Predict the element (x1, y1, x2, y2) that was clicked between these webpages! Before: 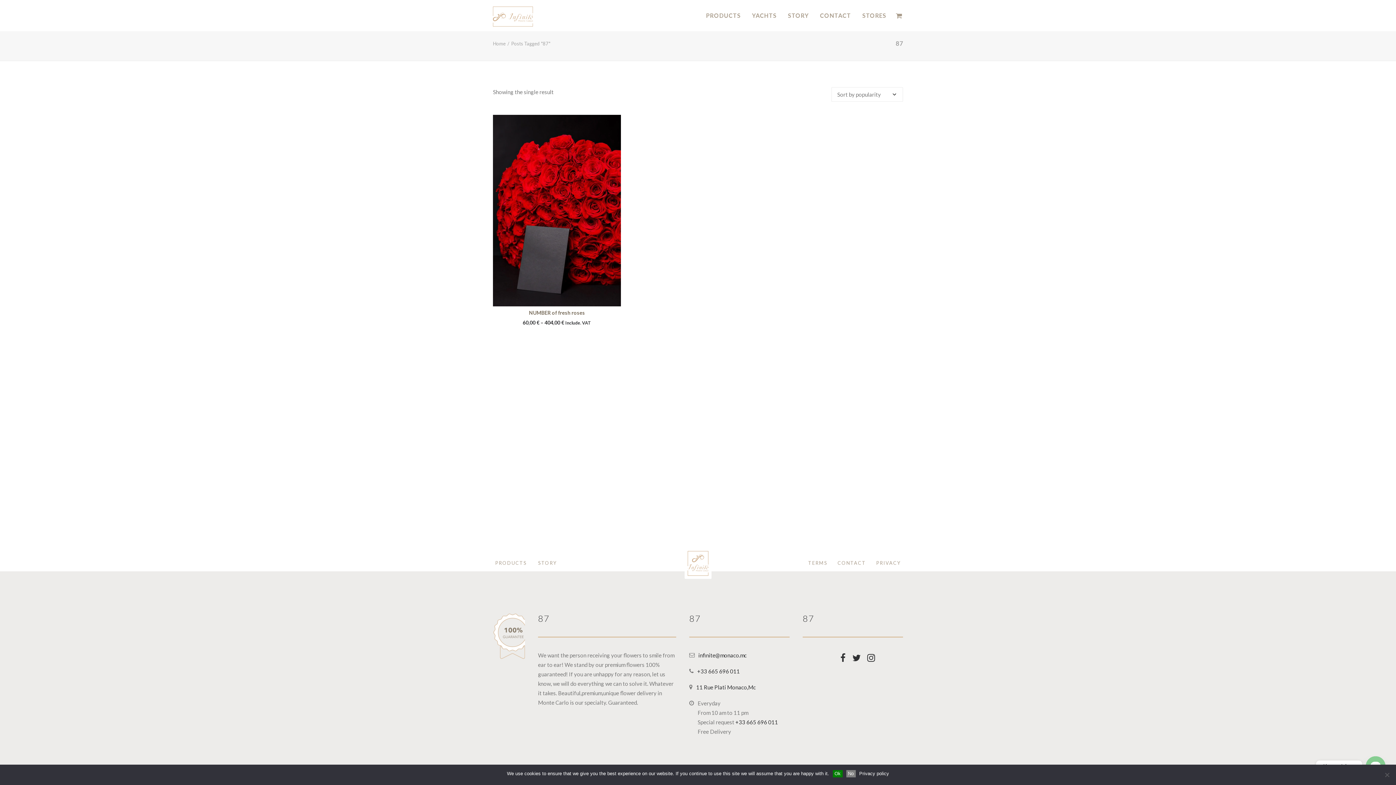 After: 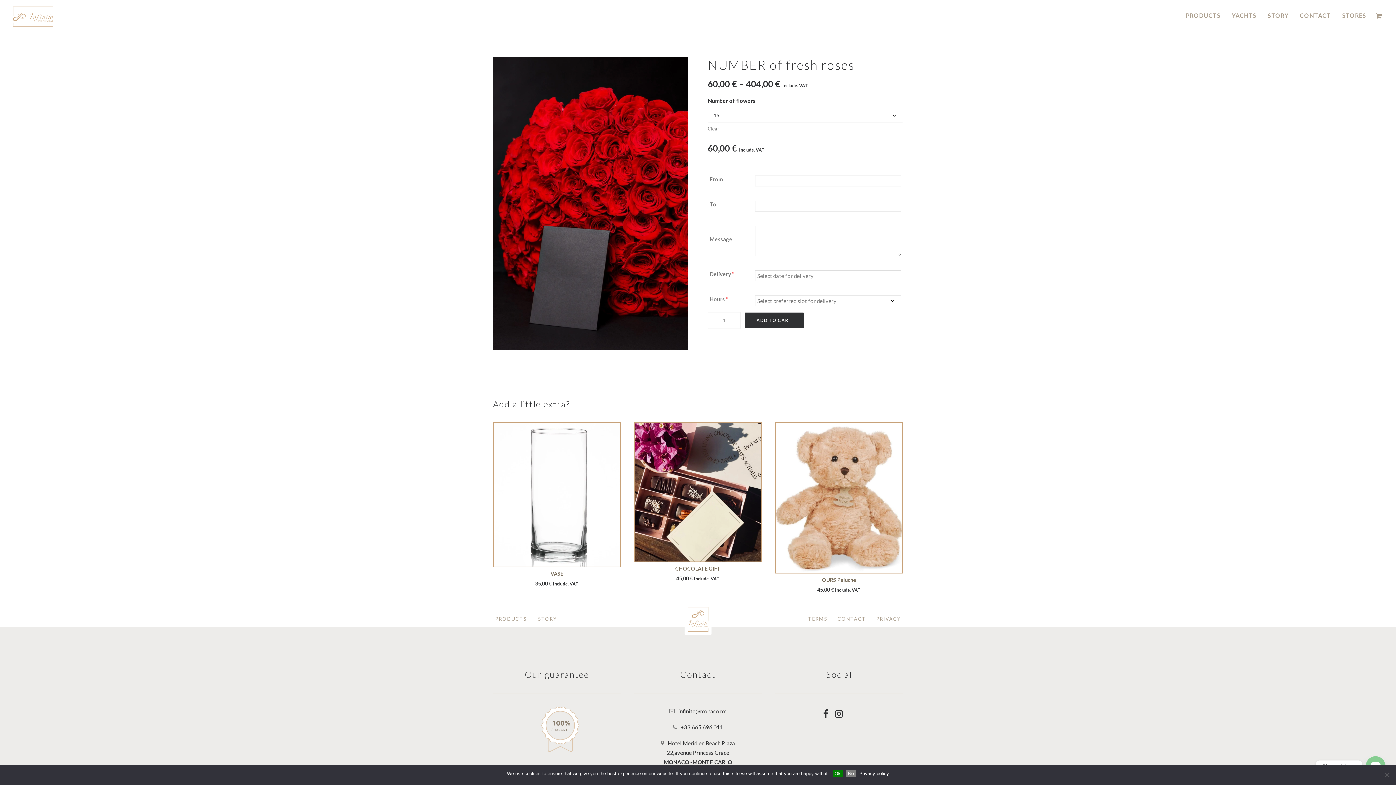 Action: label: NUMBER of fresh roses bbox: (529, 309, 585, 316)